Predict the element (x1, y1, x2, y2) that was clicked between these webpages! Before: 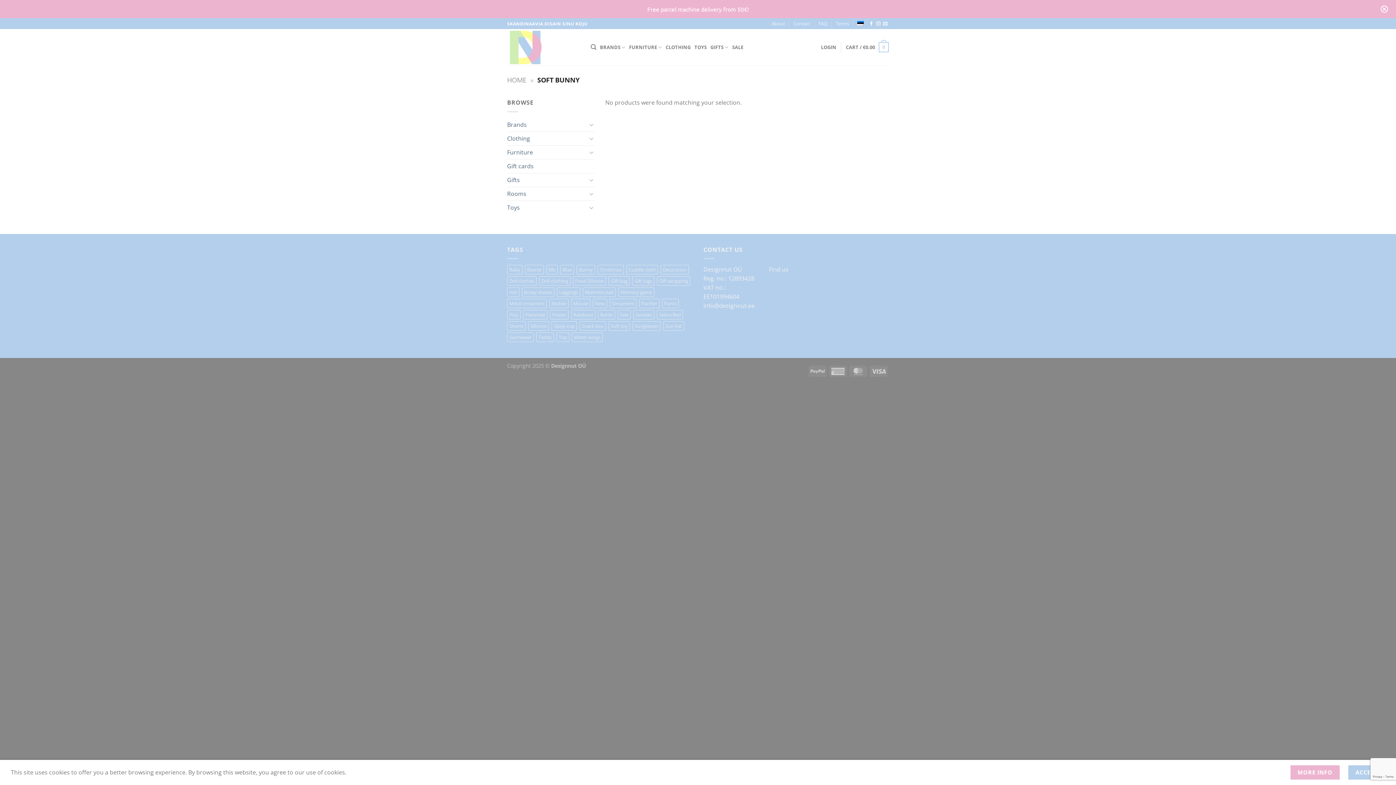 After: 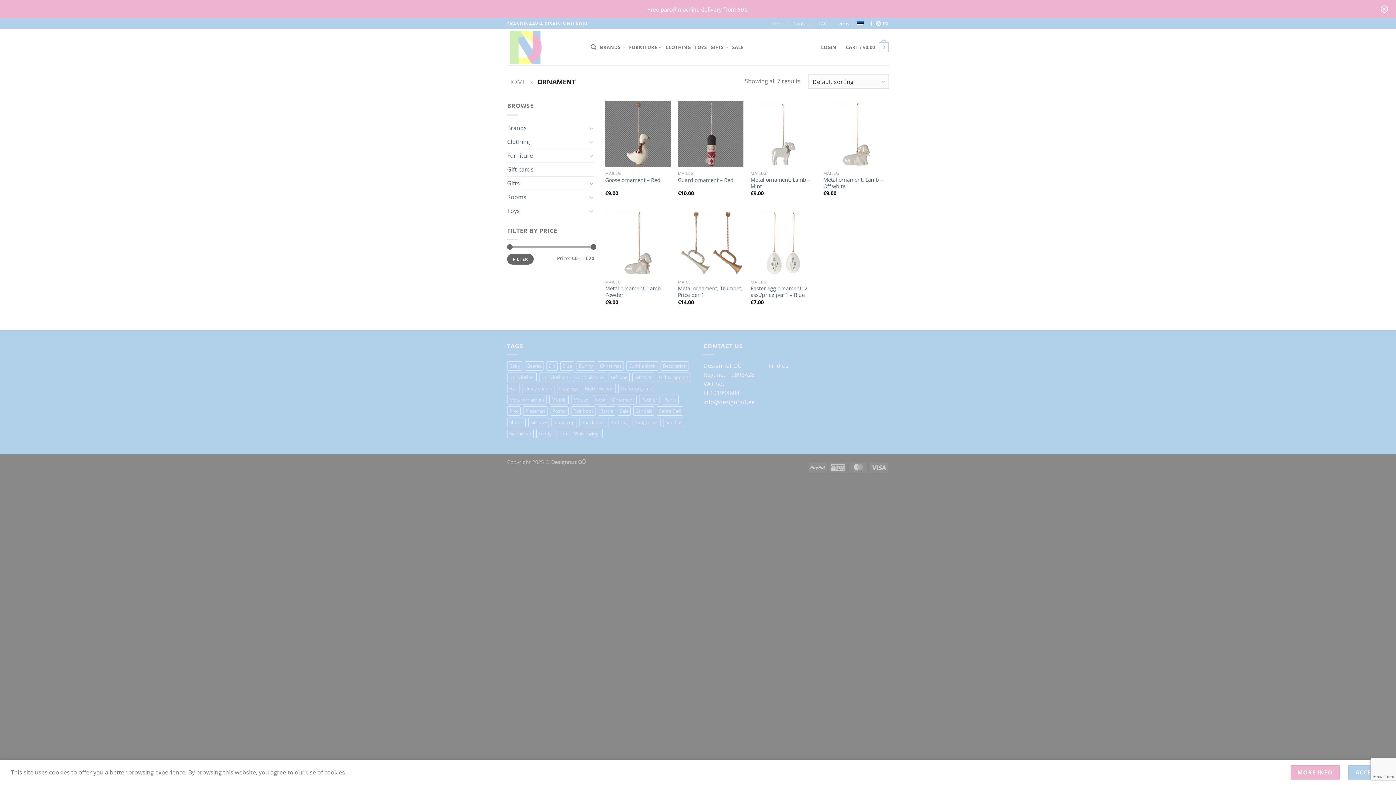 Action: label: Ornament (7 products) bbox: (609, 299, 636, 308)